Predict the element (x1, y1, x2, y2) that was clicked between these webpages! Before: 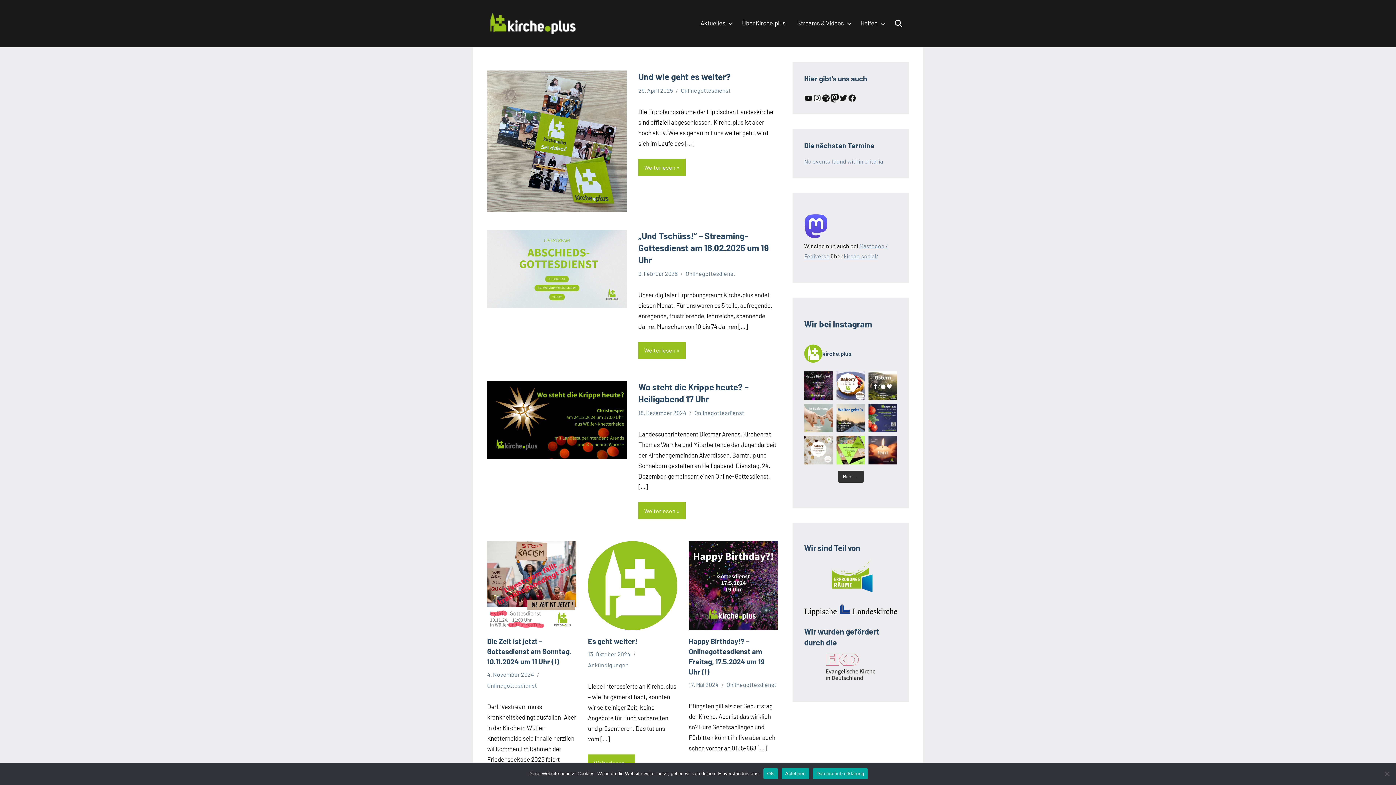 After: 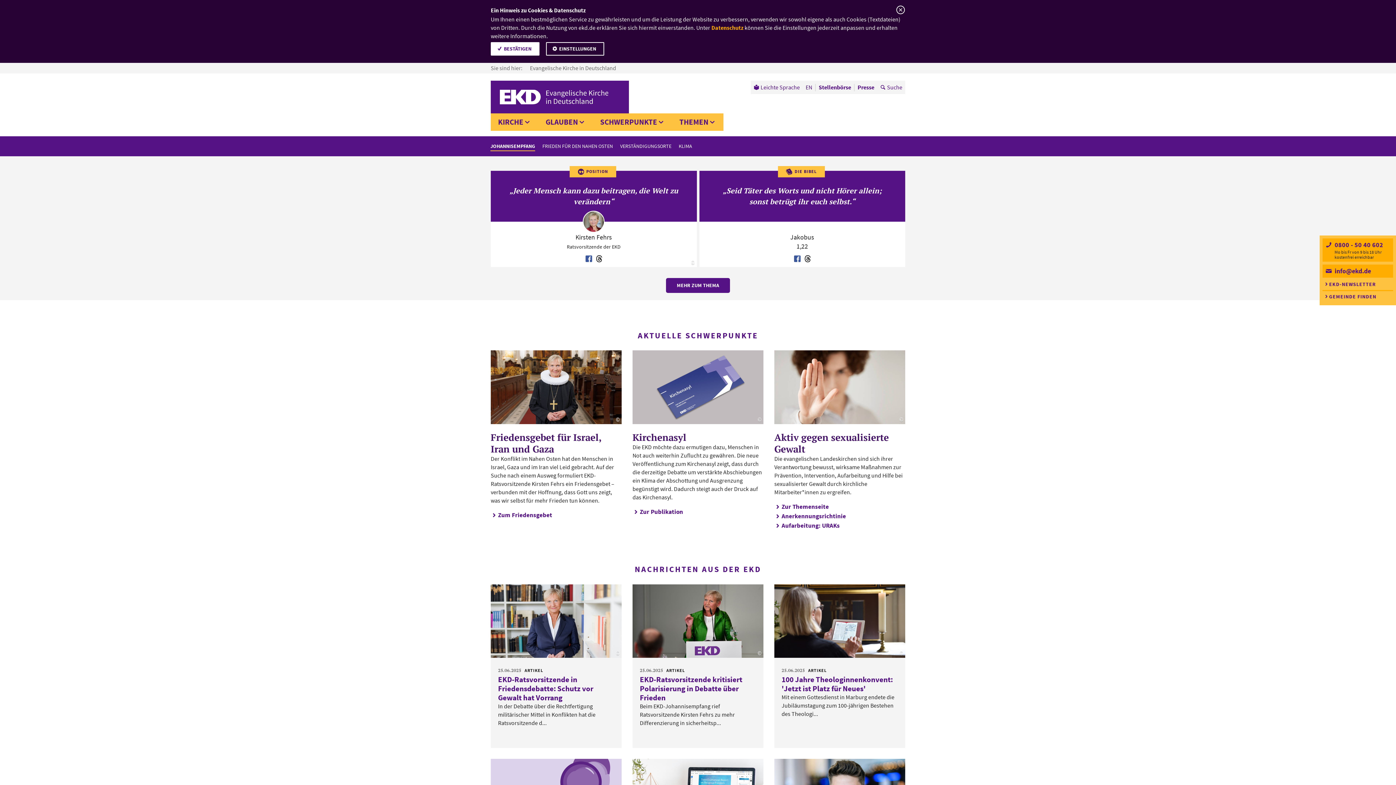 Action: bbox: (826, 654, 875, 680)